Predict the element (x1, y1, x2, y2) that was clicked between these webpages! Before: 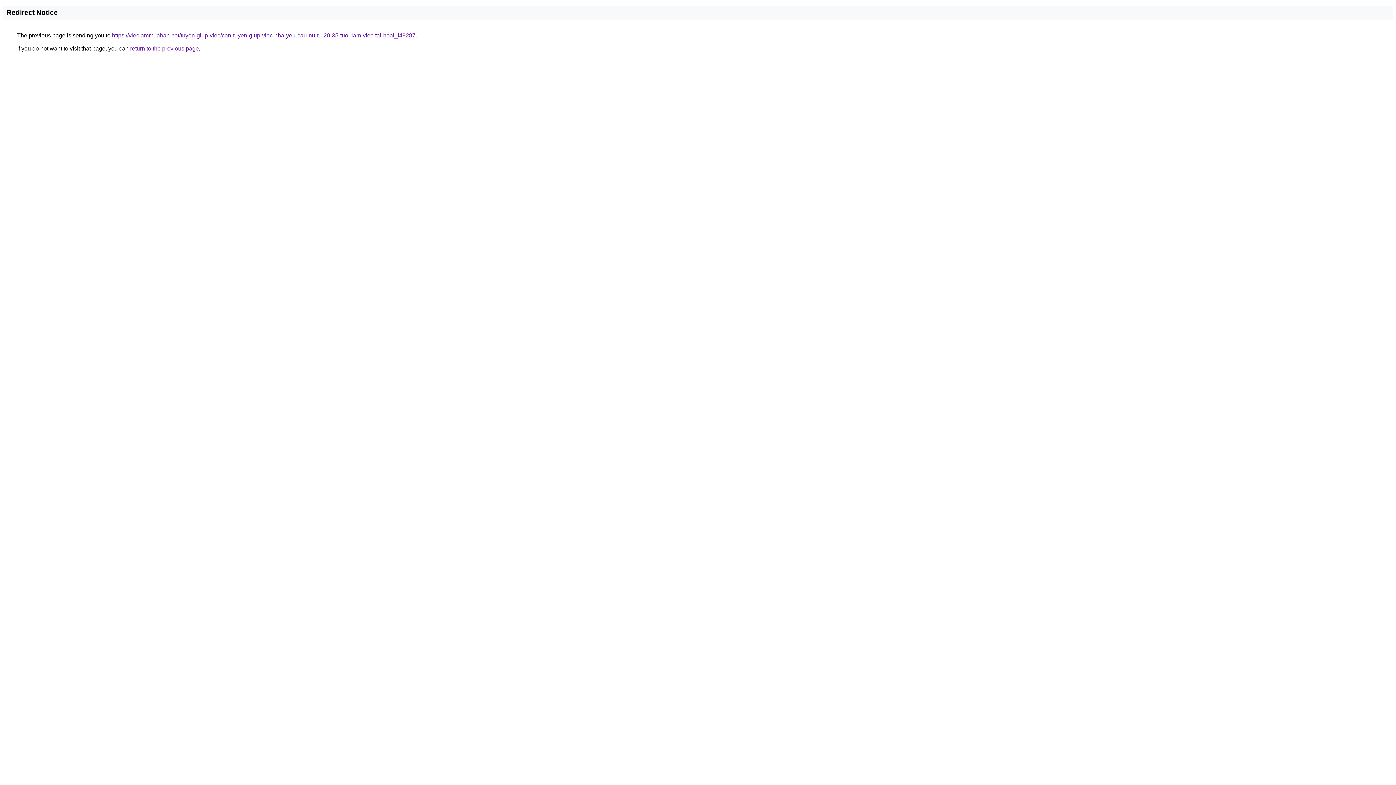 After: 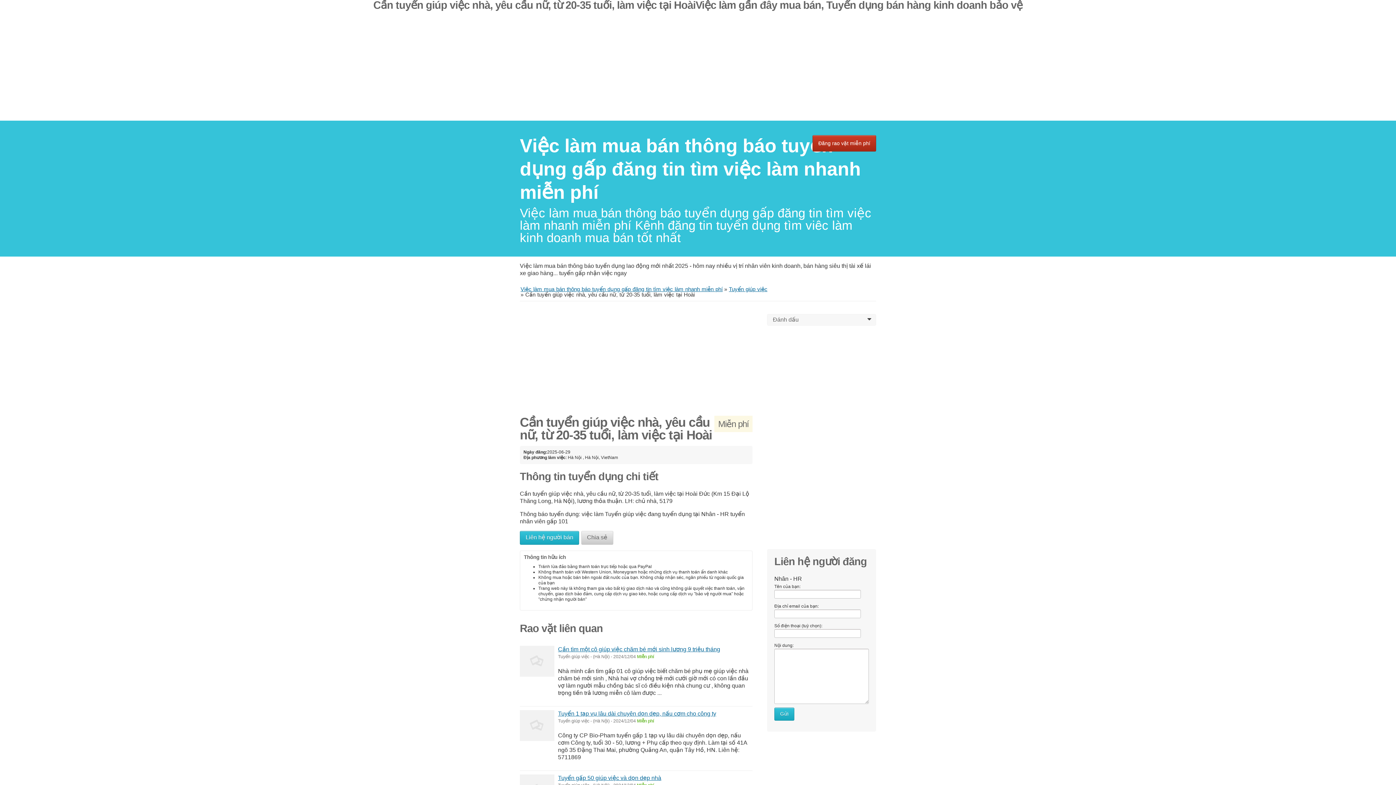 Action: label: https://vieclammuaban.net/tuyen-giup-viec/can-tuyen-giup-viec-nha-yeu-cau-nu-tu-20-35-tuoi-lam-viec-tai-hoai_i49287 bbox: (112, 32, 415, 38)